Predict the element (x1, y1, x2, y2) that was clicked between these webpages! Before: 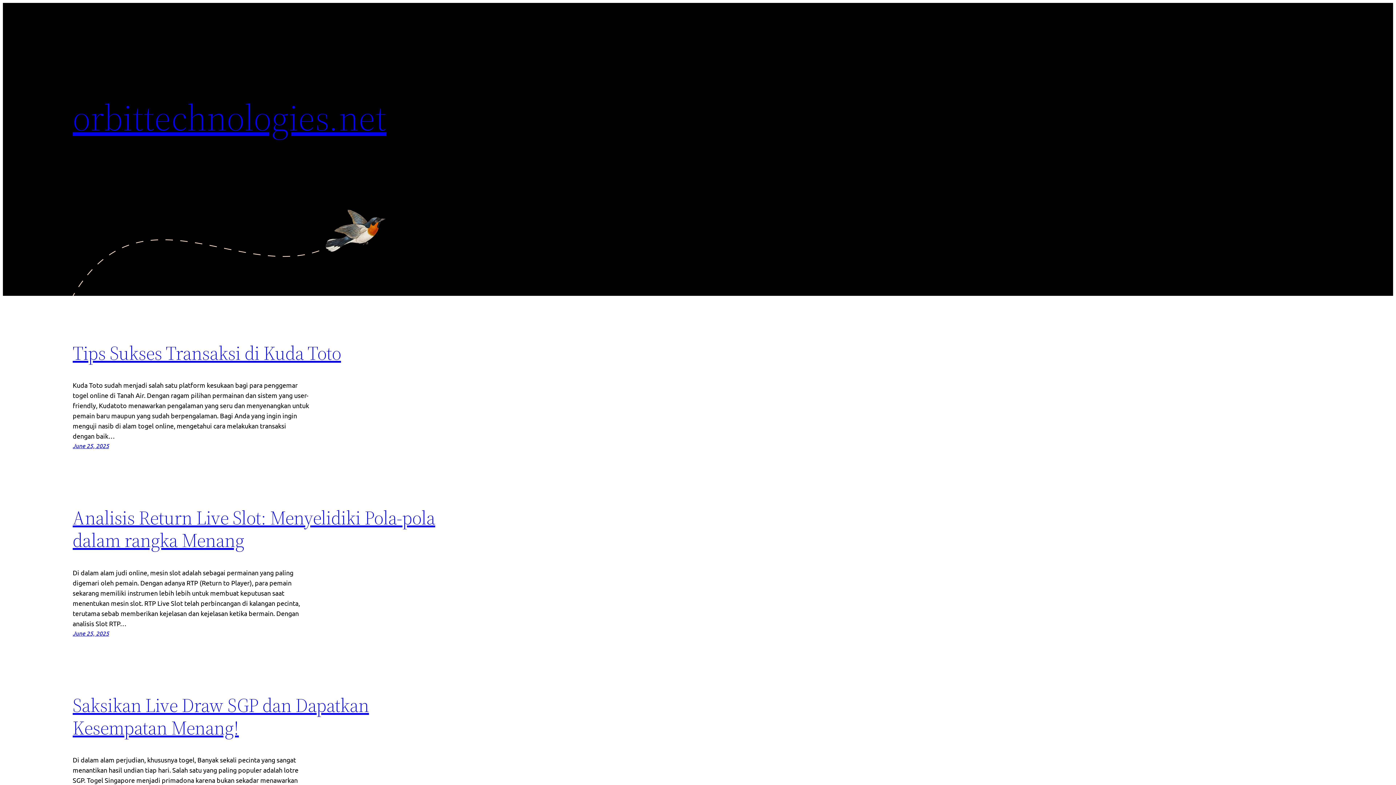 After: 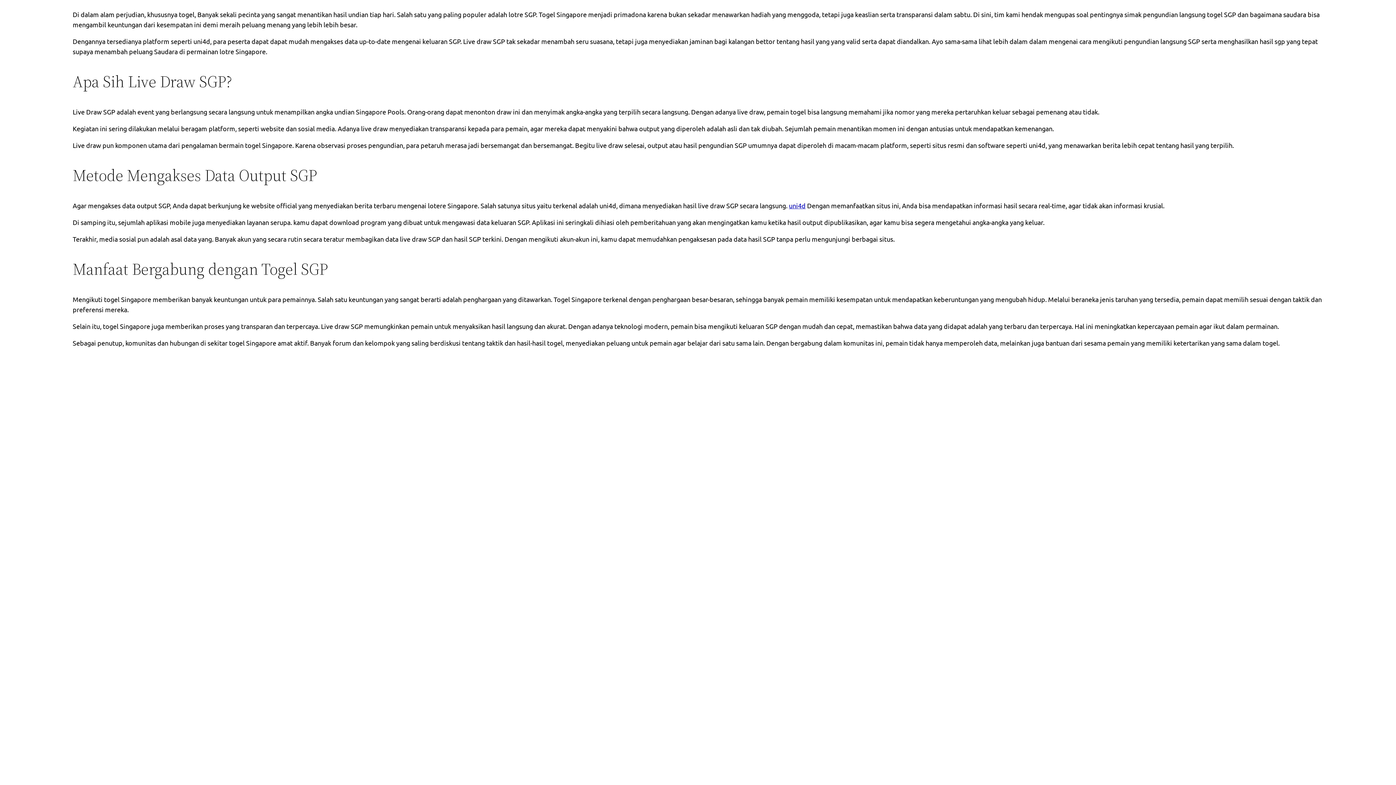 Action: label: Saksikan Live Draw SGP dan Dapatkan Kesempatan Menang! bbox: (72, 692, 369, 741)